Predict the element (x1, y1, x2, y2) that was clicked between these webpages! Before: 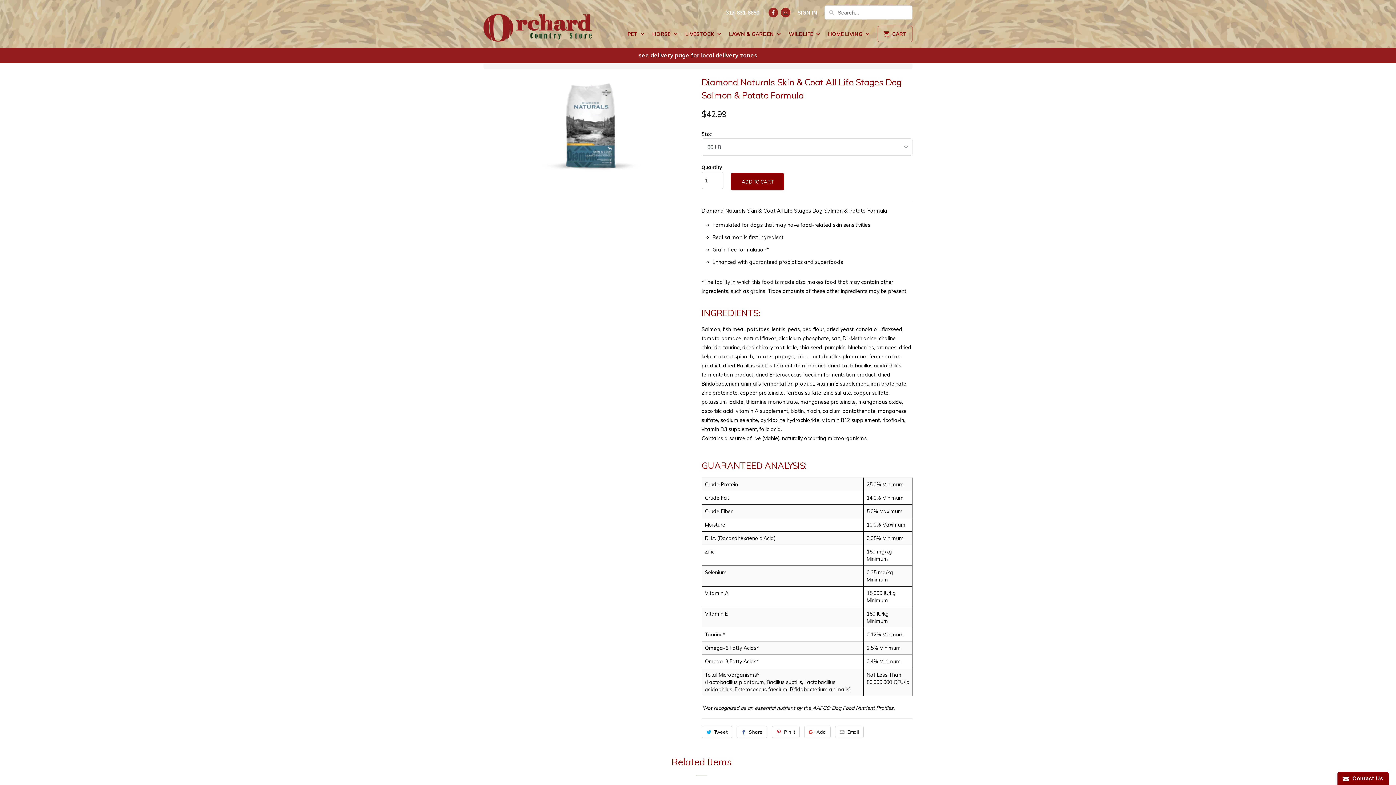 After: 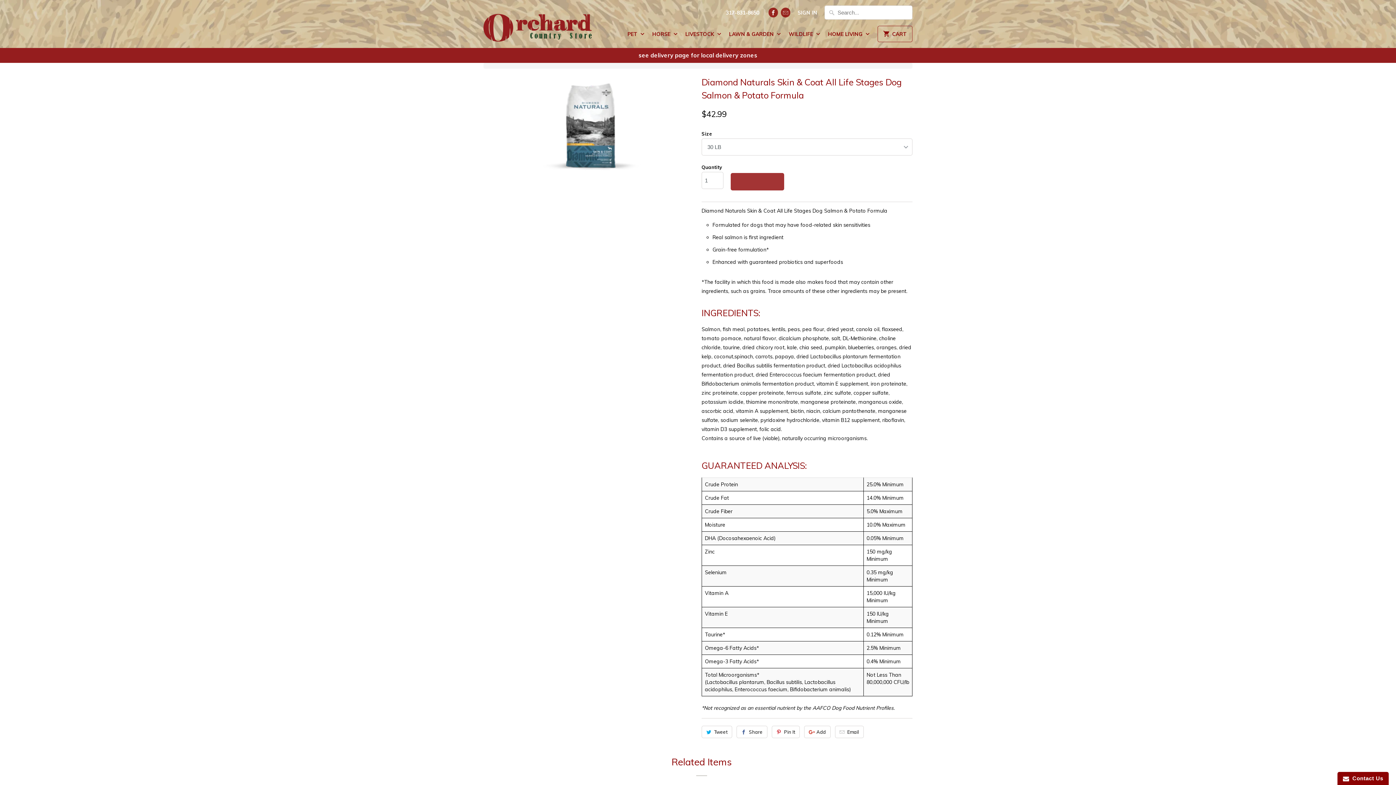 Action: label: ADD TO CART bbox: (730, 173, 784, 190)